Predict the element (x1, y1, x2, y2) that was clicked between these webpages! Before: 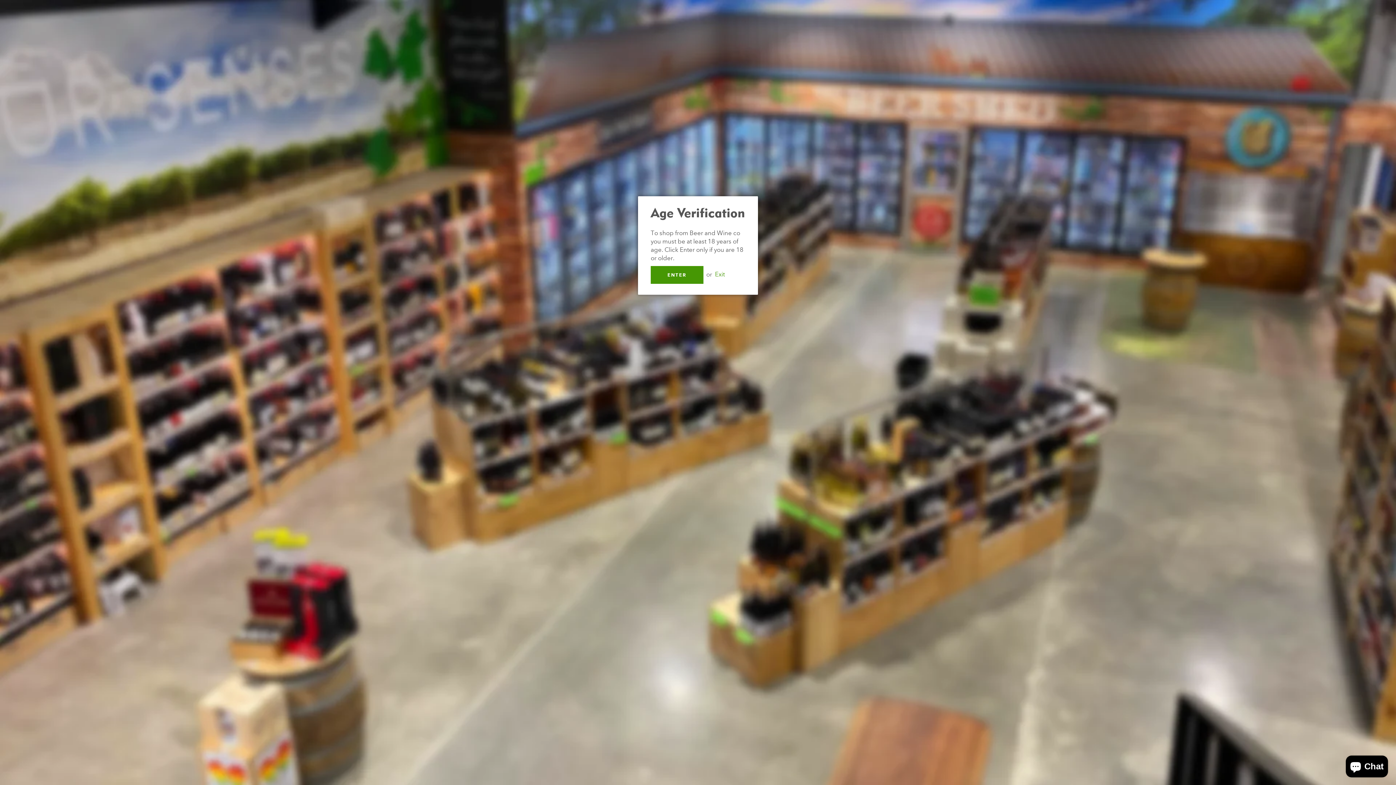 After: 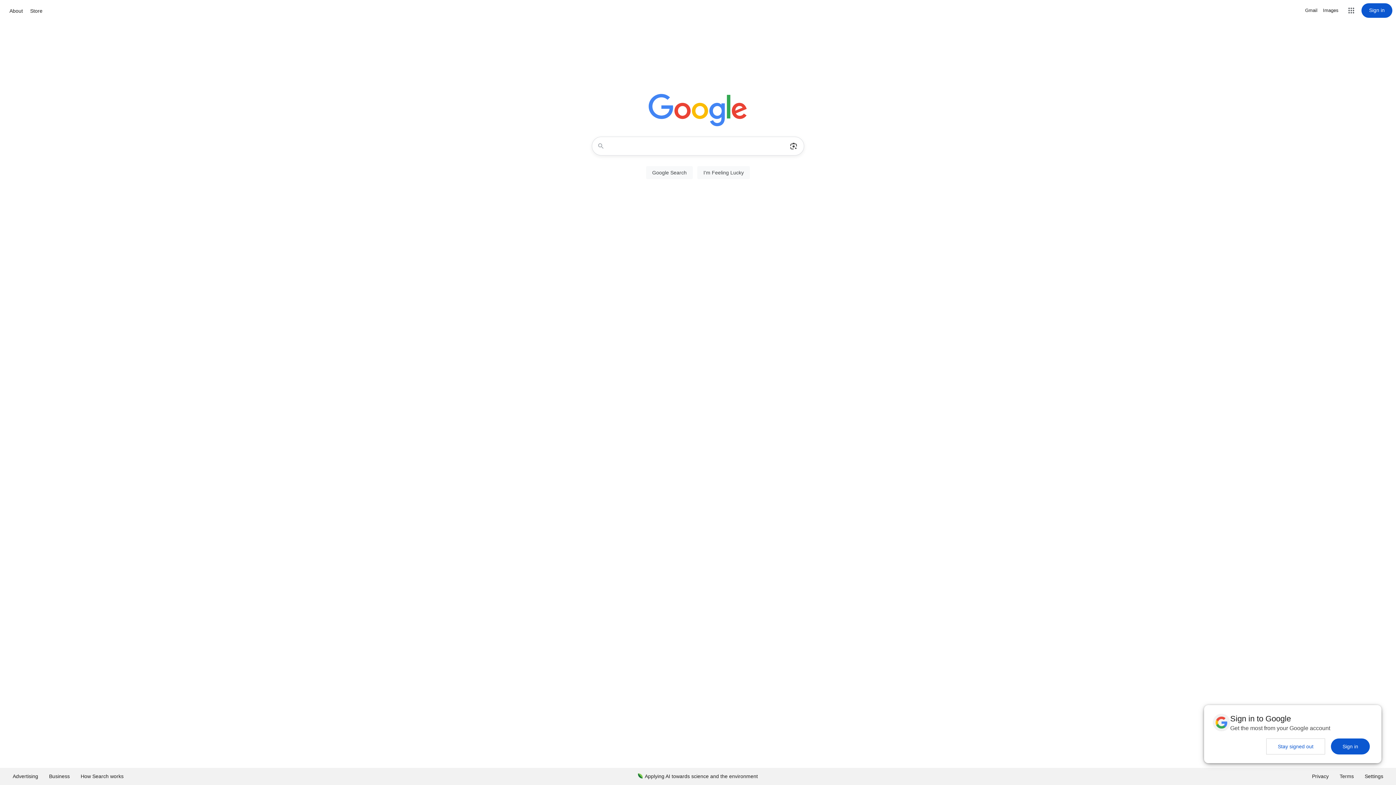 Action: bbox: (715, 270, 725, 278) label: Exit